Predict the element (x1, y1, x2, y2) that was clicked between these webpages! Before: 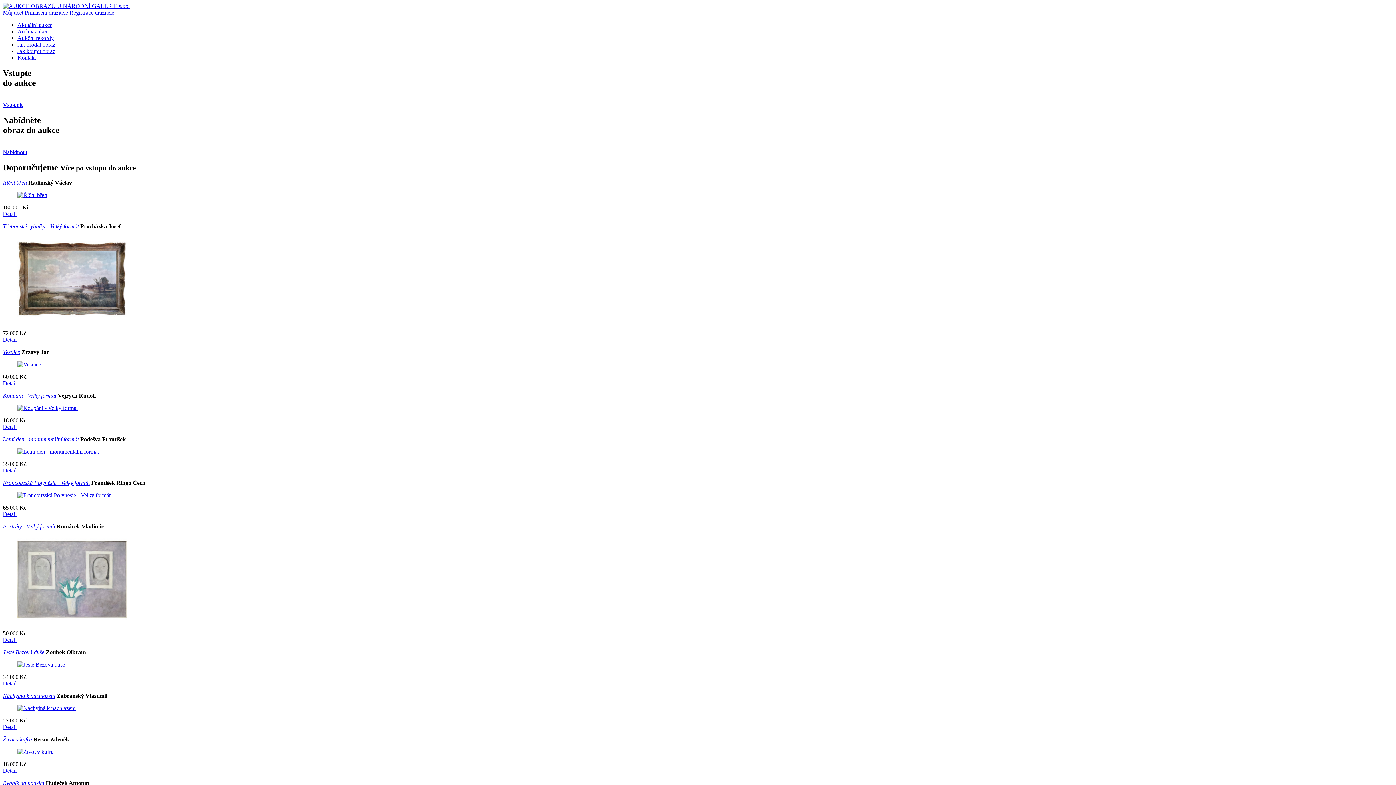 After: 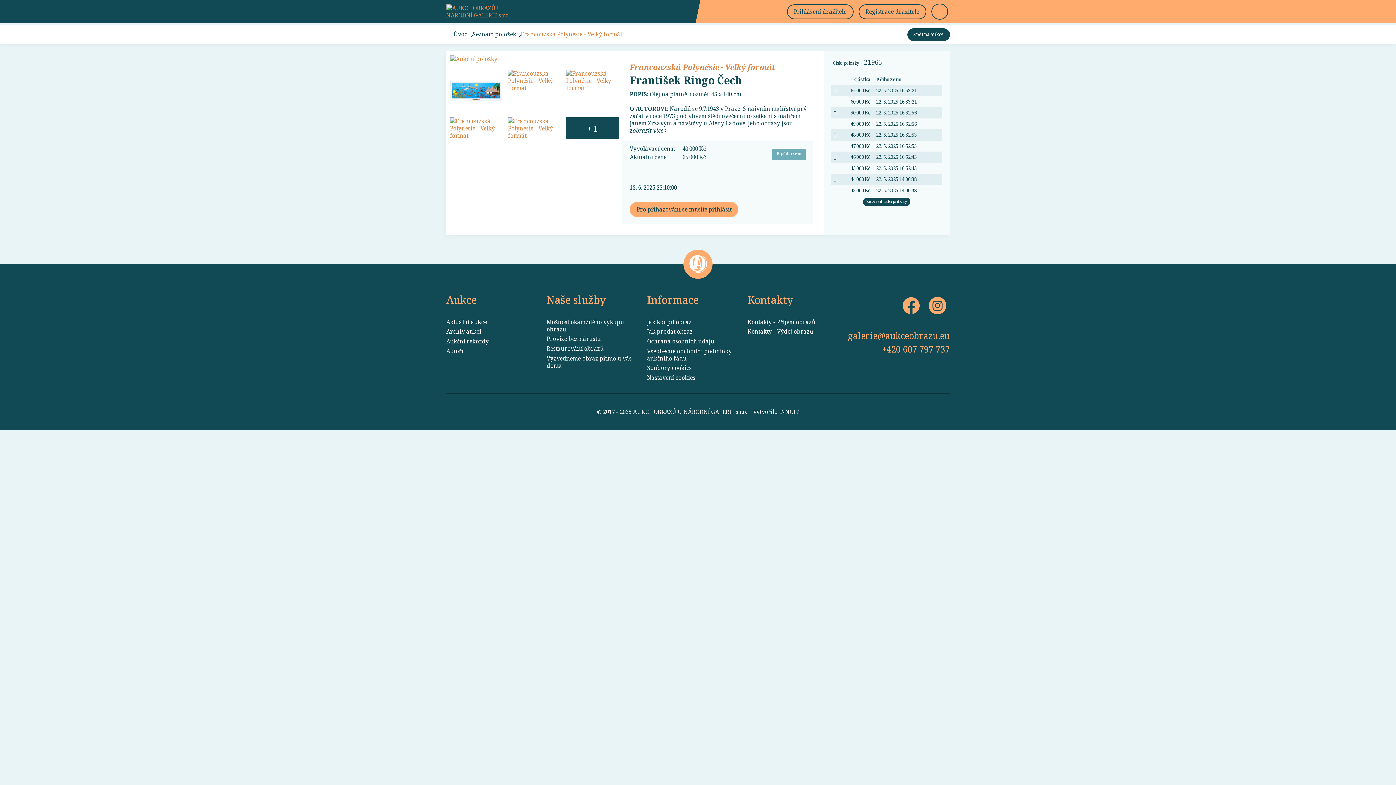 Action: label: Detail bbox: (2, 511, 16, 517)